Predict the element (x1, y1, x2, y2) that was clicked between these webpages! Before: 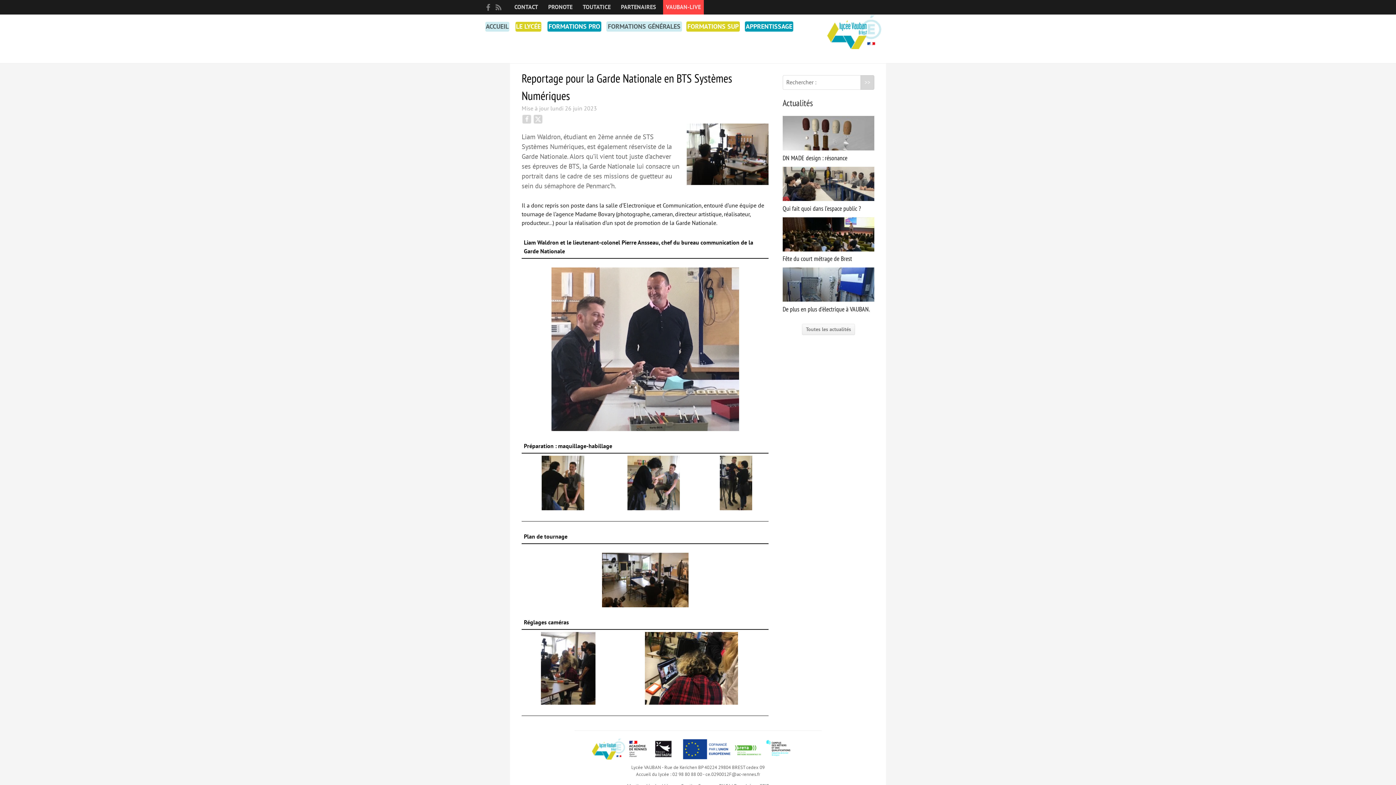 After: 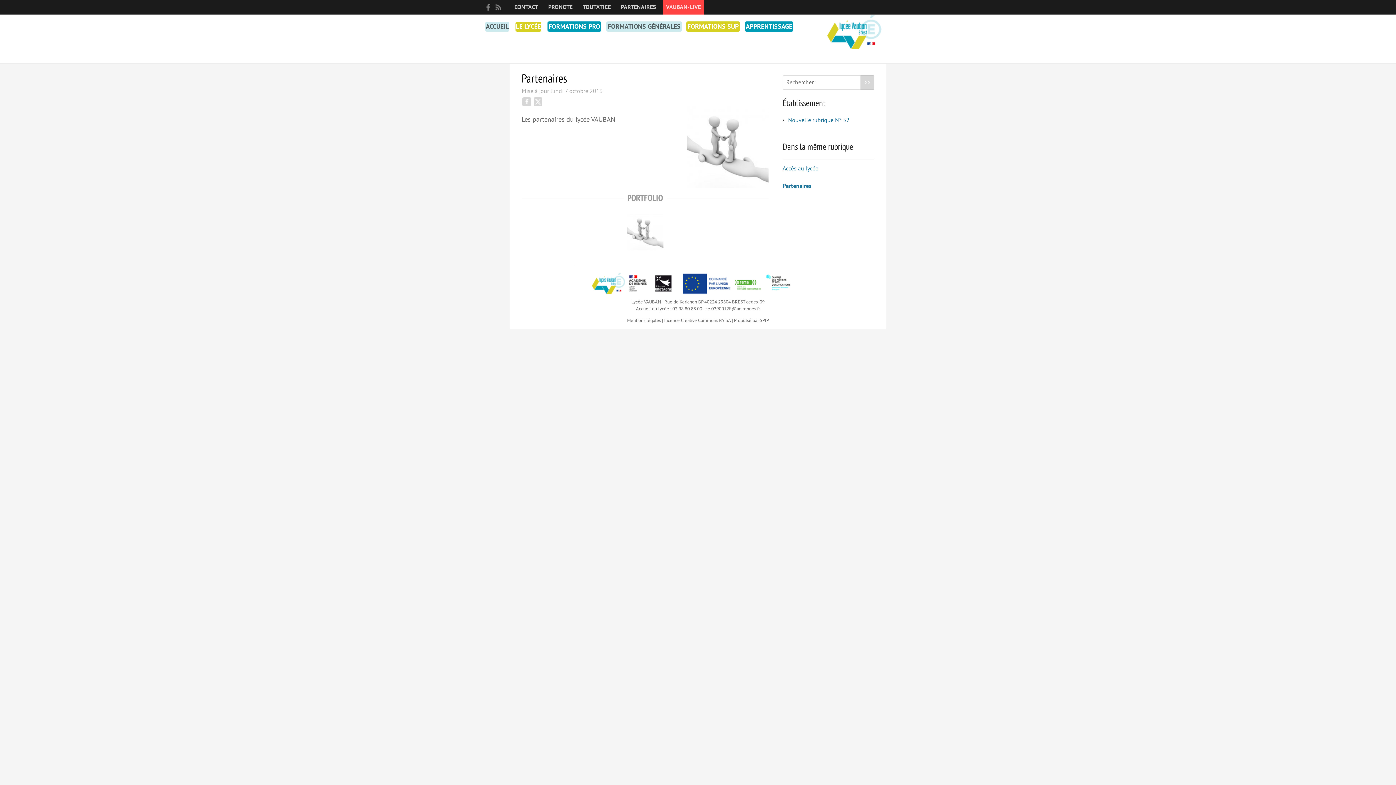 Action: label: PARTENAIRES bbox: (618, 0, 658, 14)